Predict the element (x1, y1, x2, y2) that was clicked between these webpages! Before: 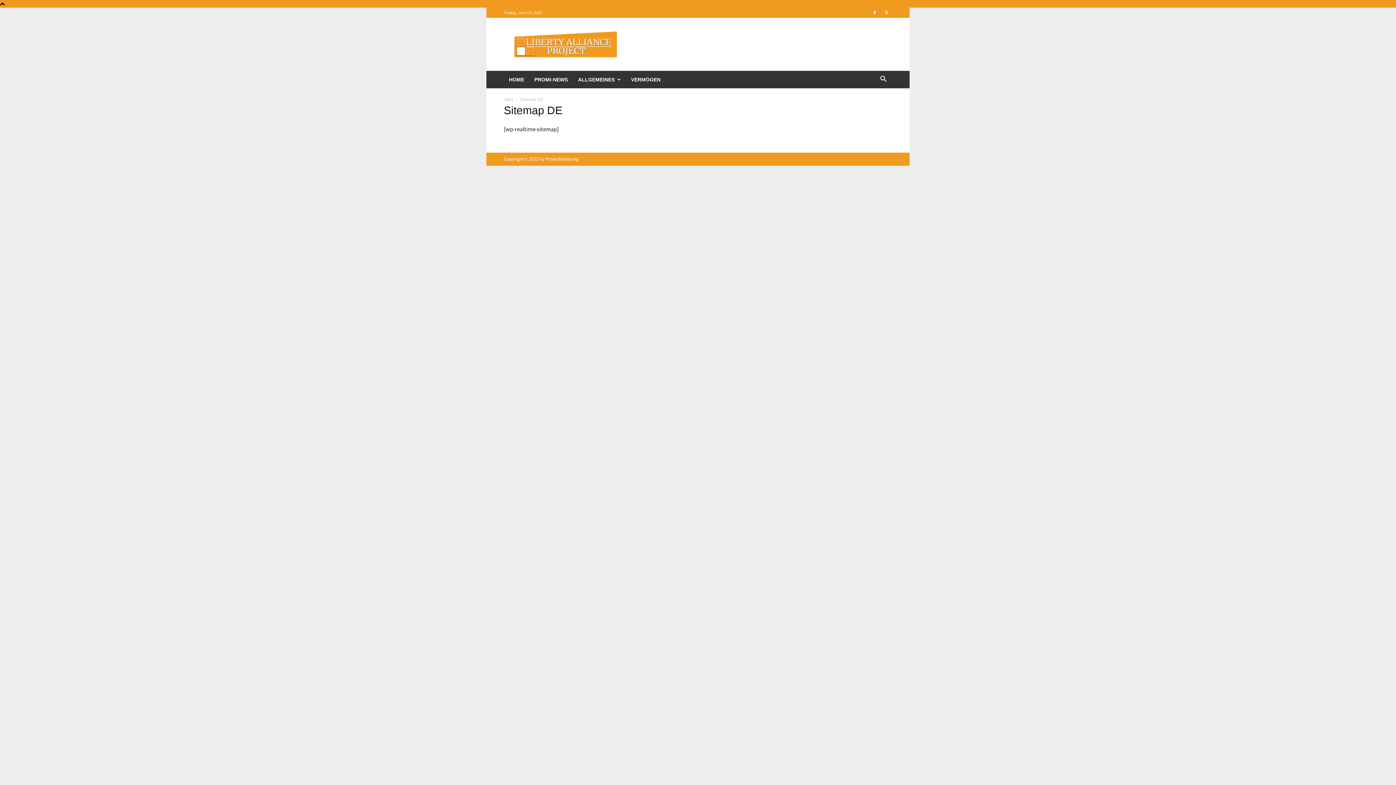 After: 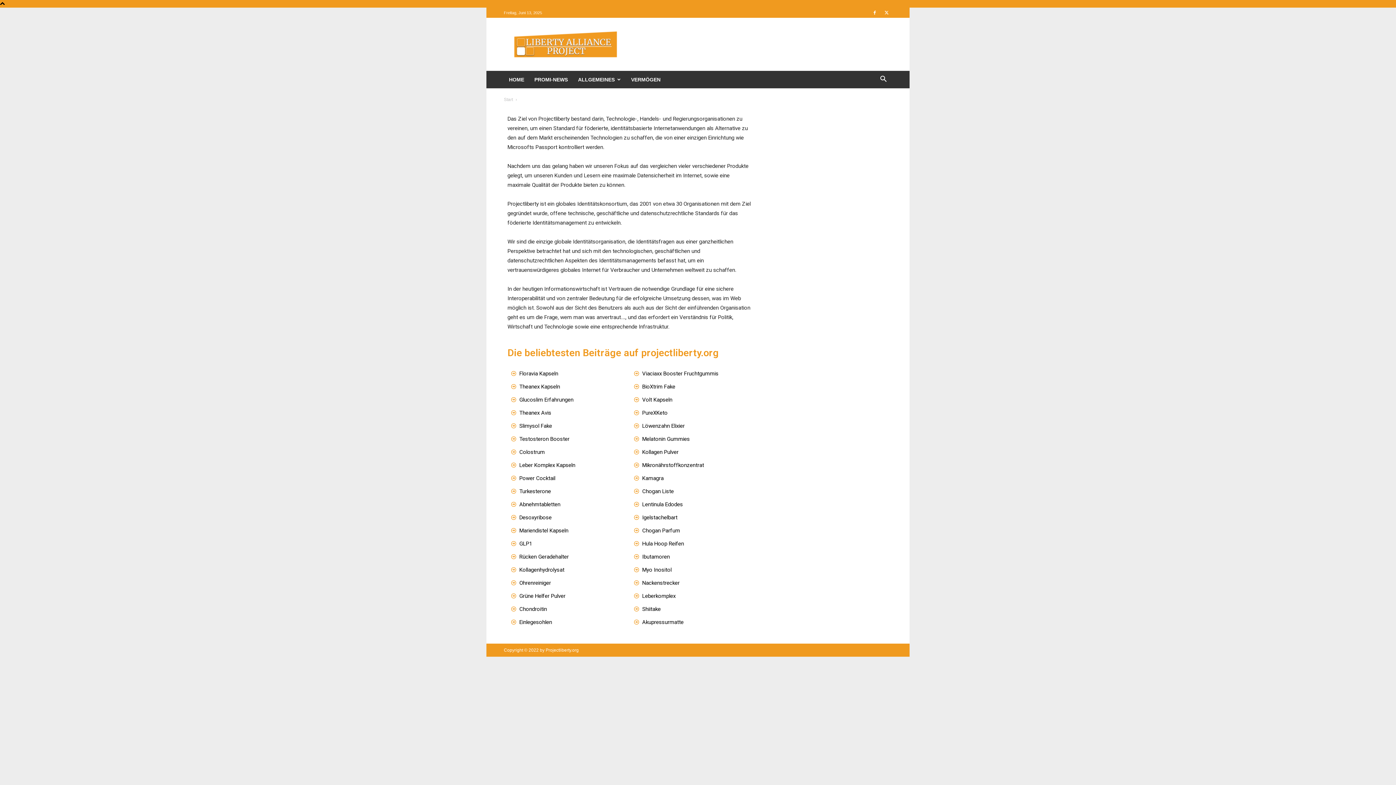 Action: bbox: (504, 97, 513, 102) label: Start